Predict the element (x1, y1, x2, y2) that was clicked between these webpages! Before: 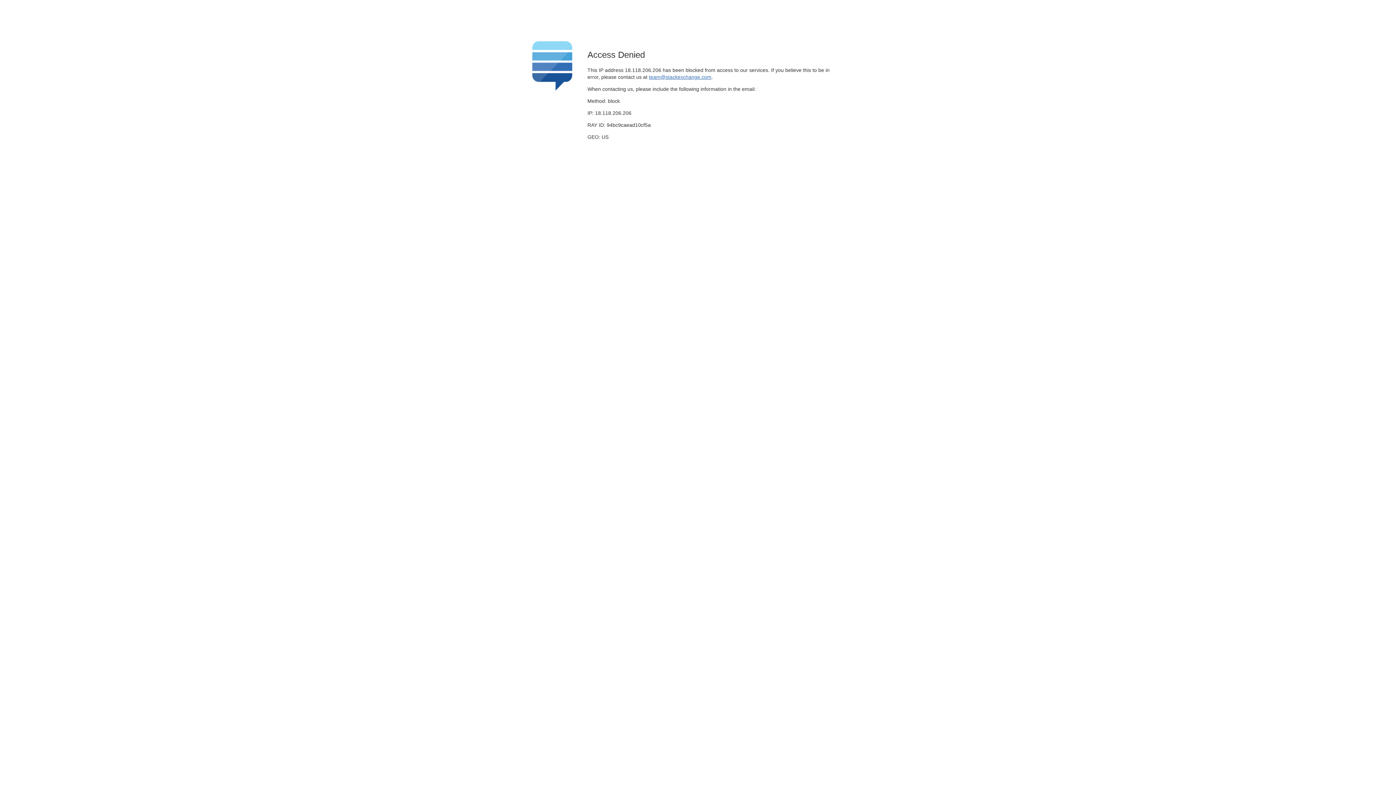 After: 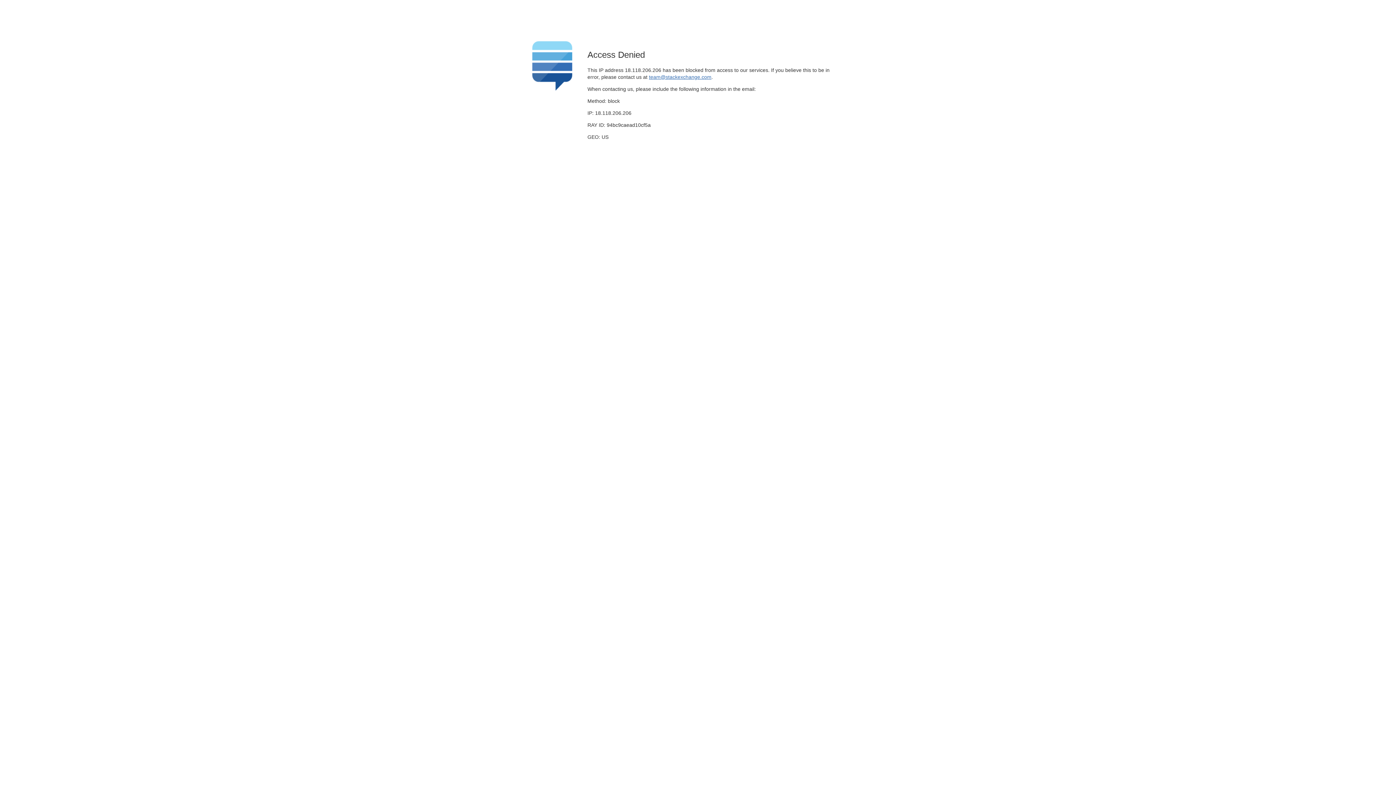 Action: bbox: (649, 74, 711, 79) label: team@stackexchange.com